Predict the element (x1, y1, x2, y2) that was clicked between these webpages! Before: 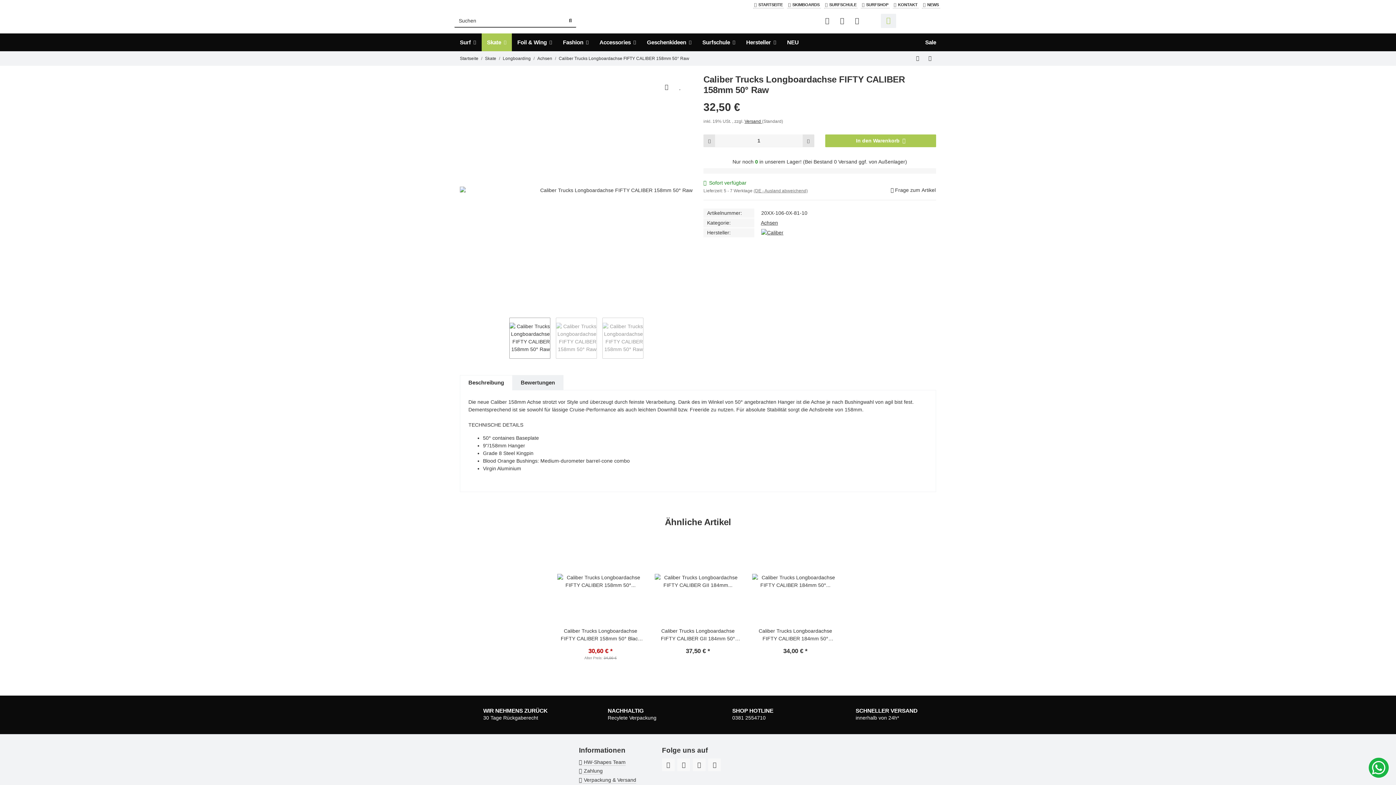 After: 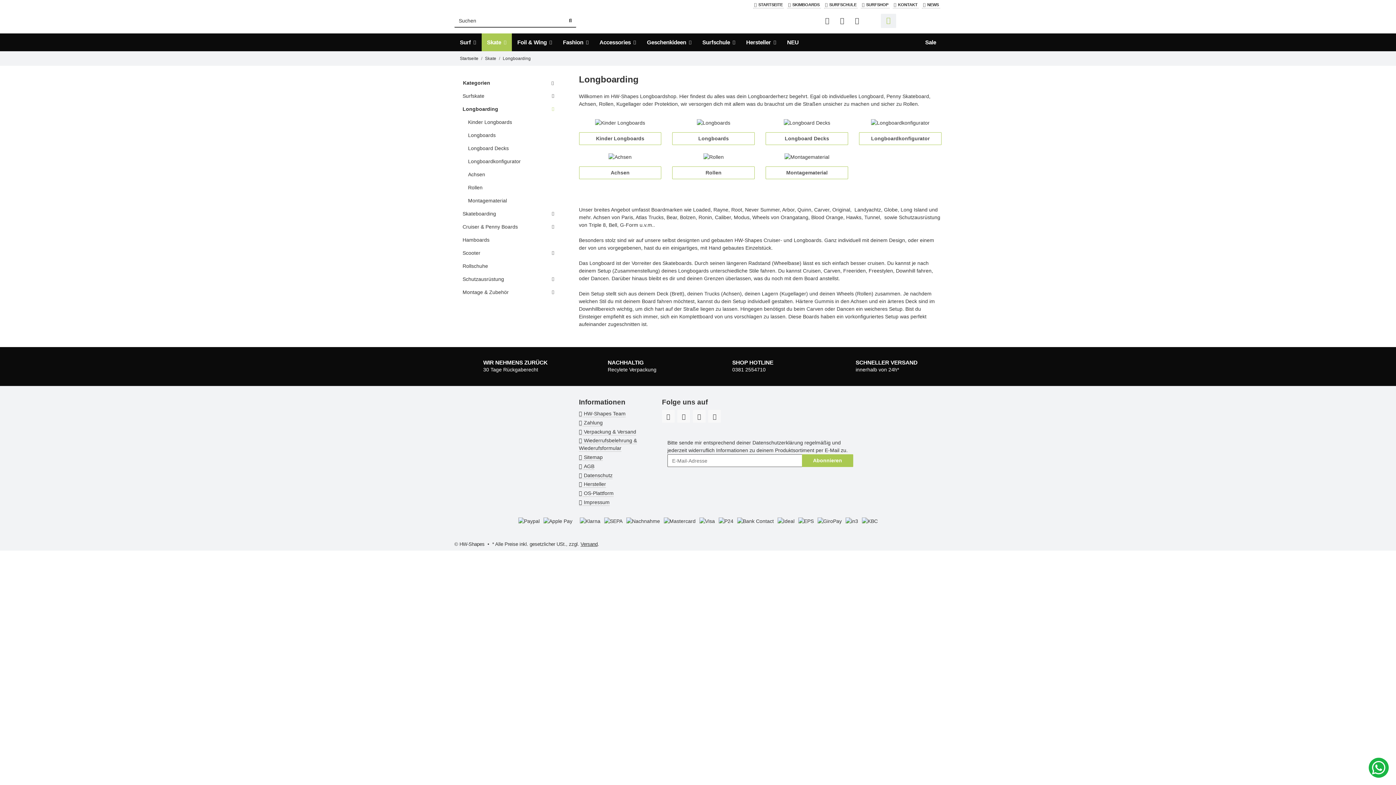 Action: bbox: (502, 55, 530, 61) label: Longboarding